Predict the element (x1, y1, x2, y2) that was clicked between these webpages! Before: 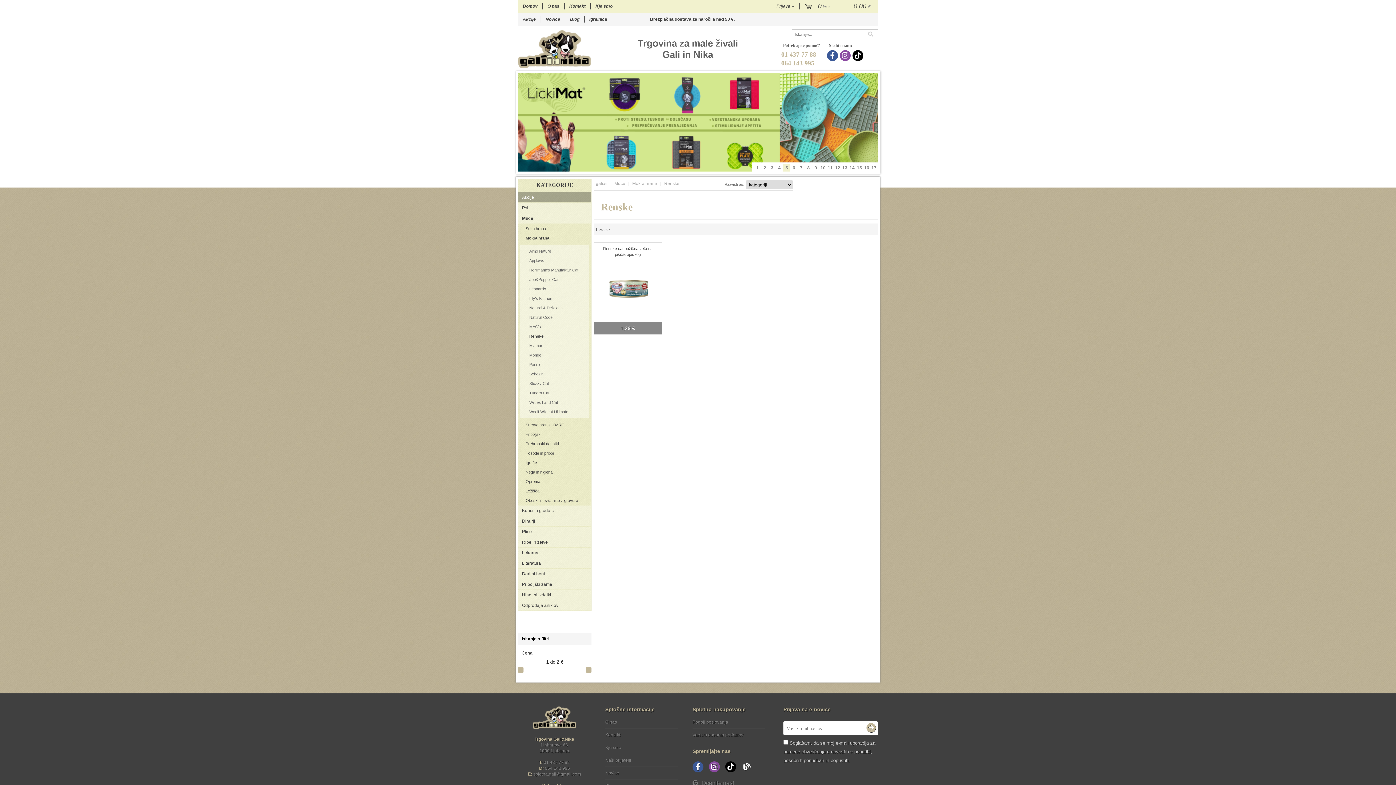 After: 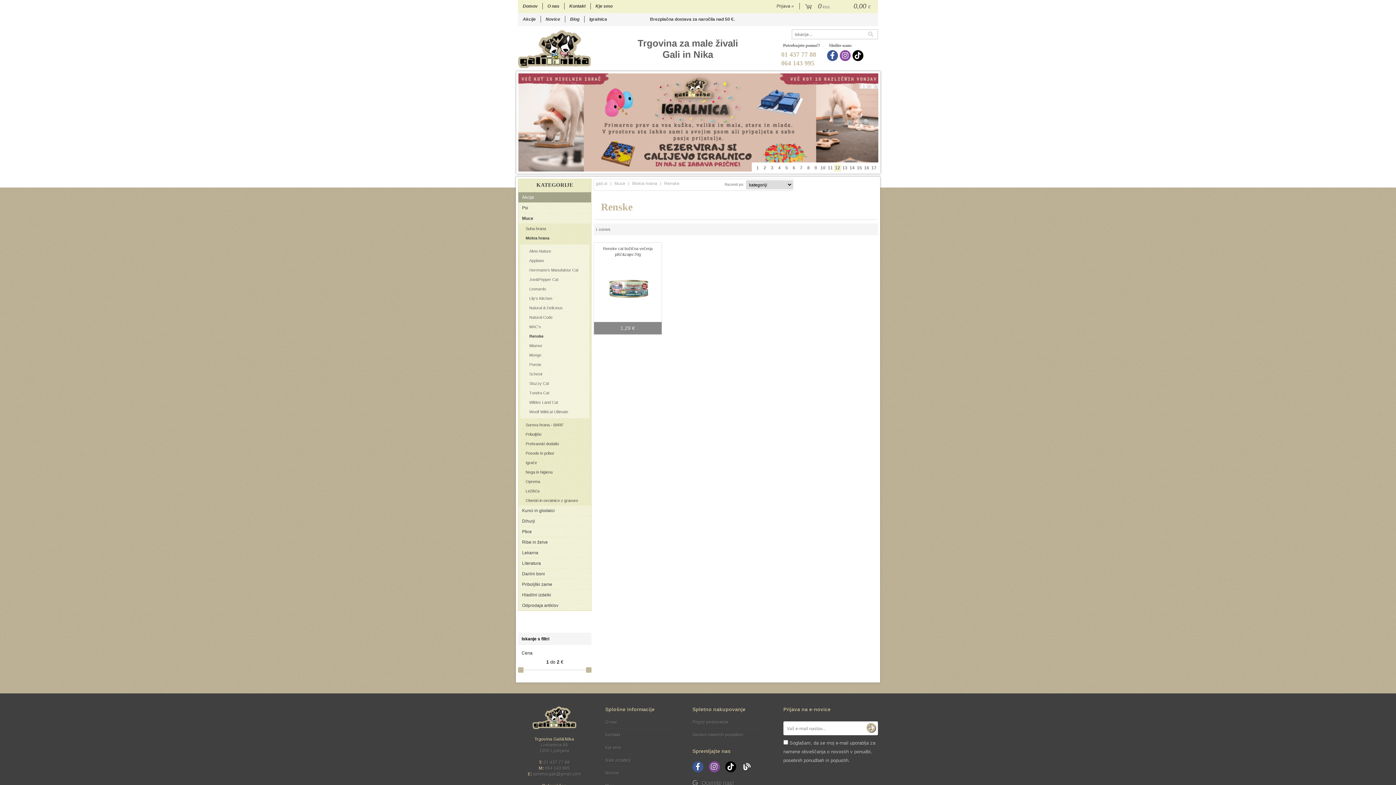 Action: bbox: (709, 758, 721, 776) label: Instagram